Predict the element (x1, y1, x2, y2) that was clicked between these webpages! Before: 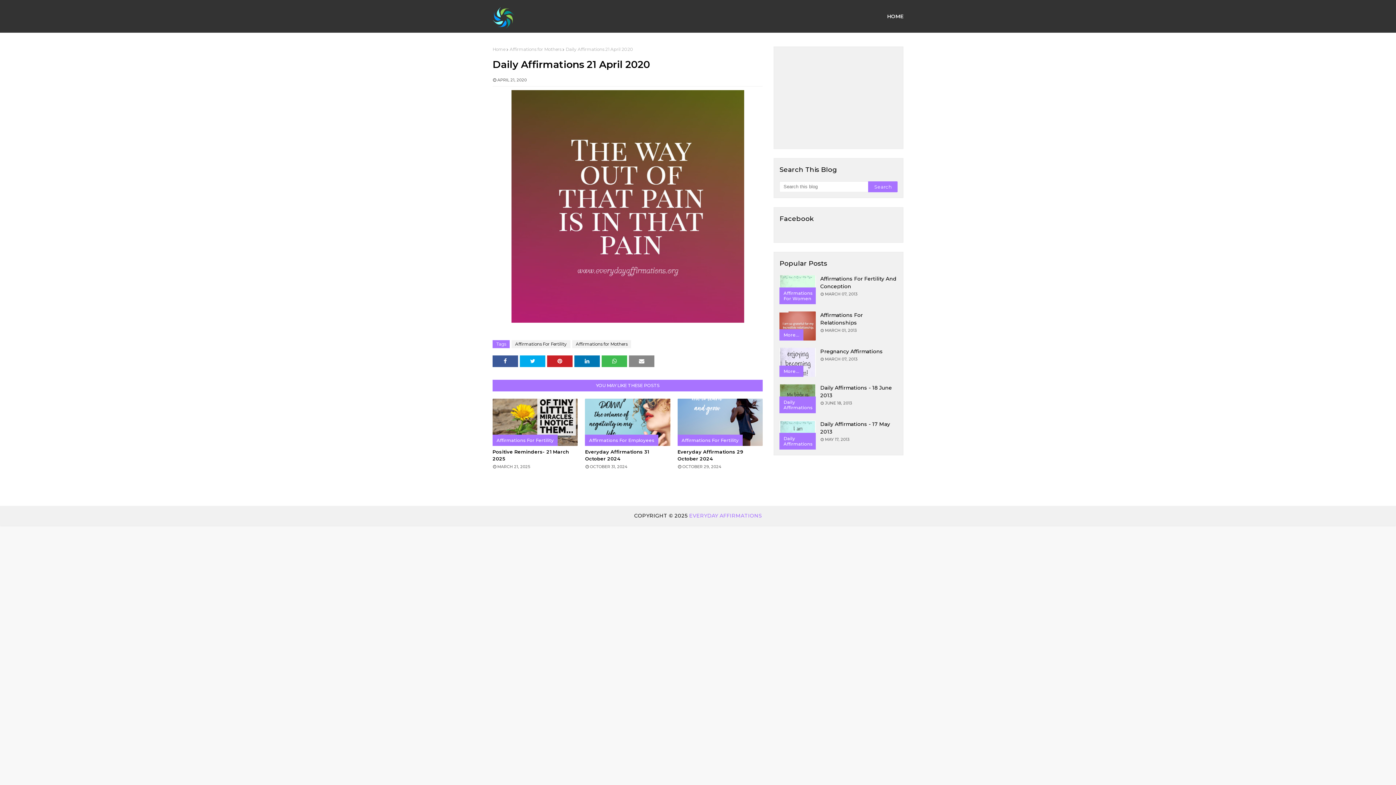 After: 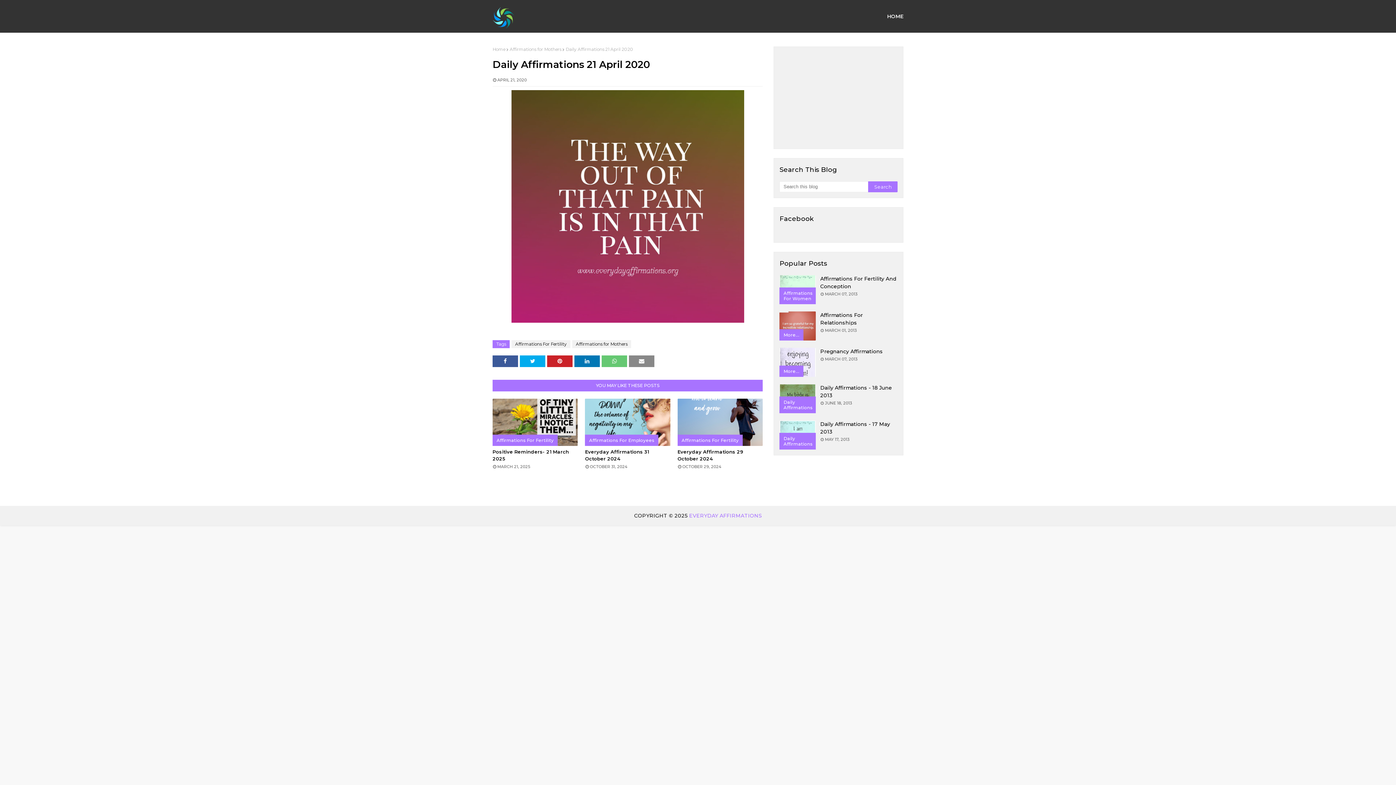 Action: bbox: (601, 355, 627, 367)